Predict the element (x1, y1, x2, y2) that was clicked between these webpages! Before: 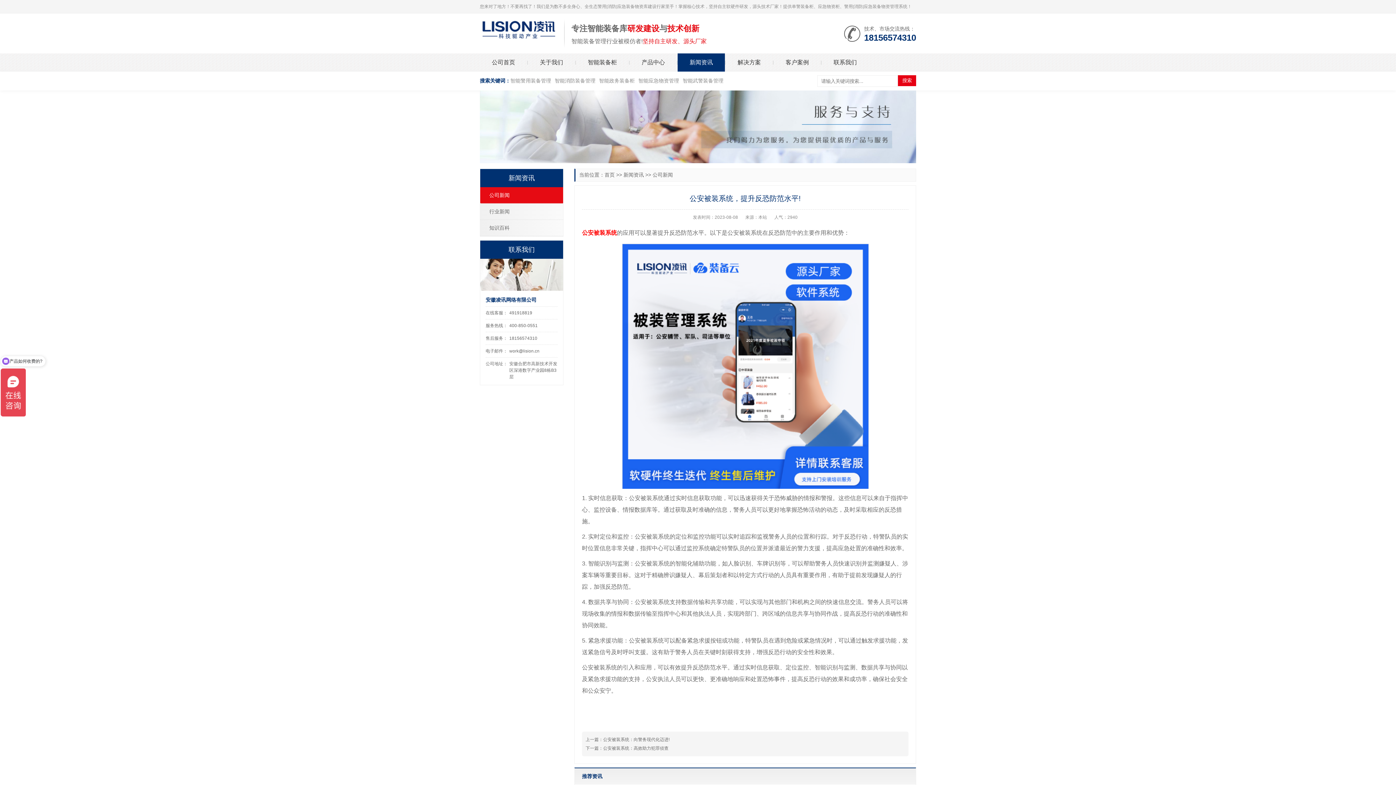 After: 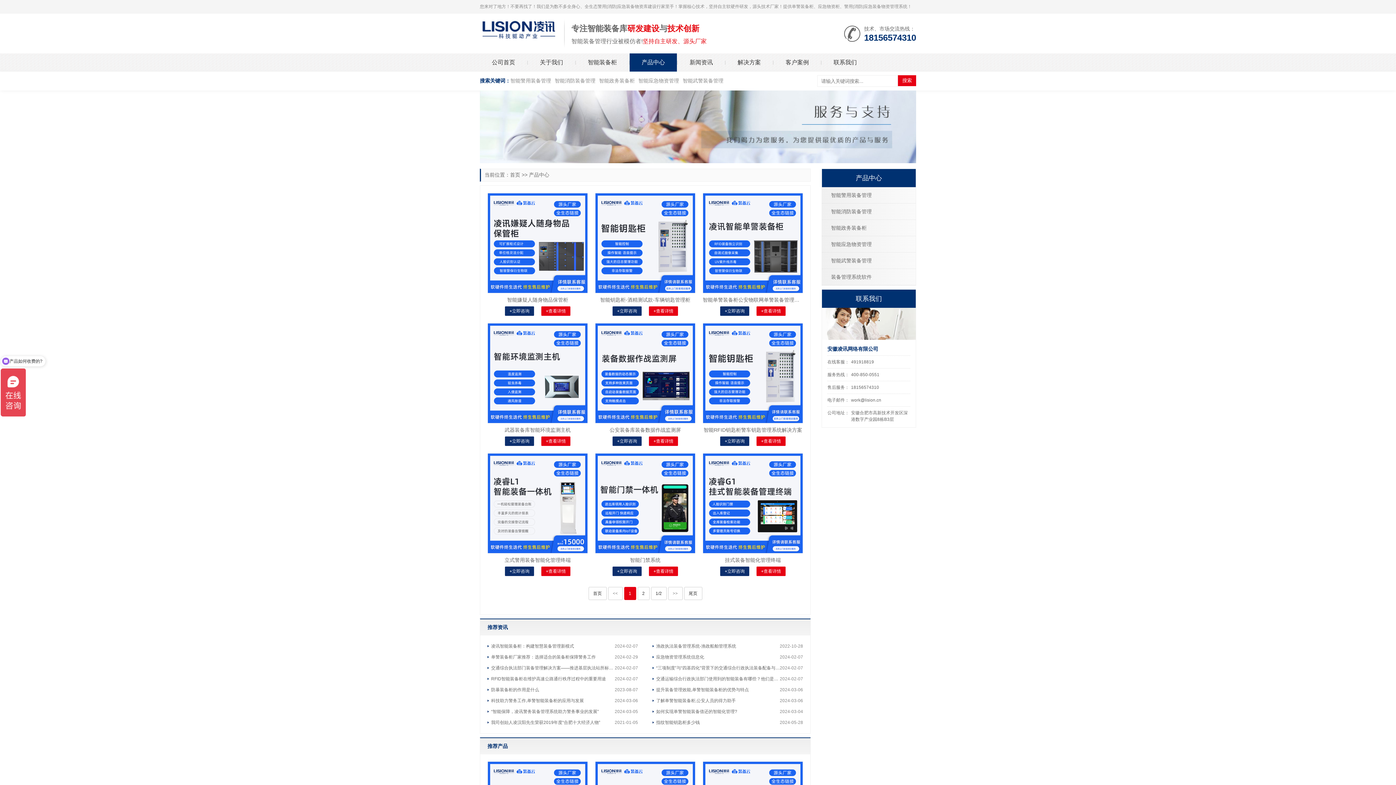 Action: bbox: (629, 53, 677, 71) label: 产品中心